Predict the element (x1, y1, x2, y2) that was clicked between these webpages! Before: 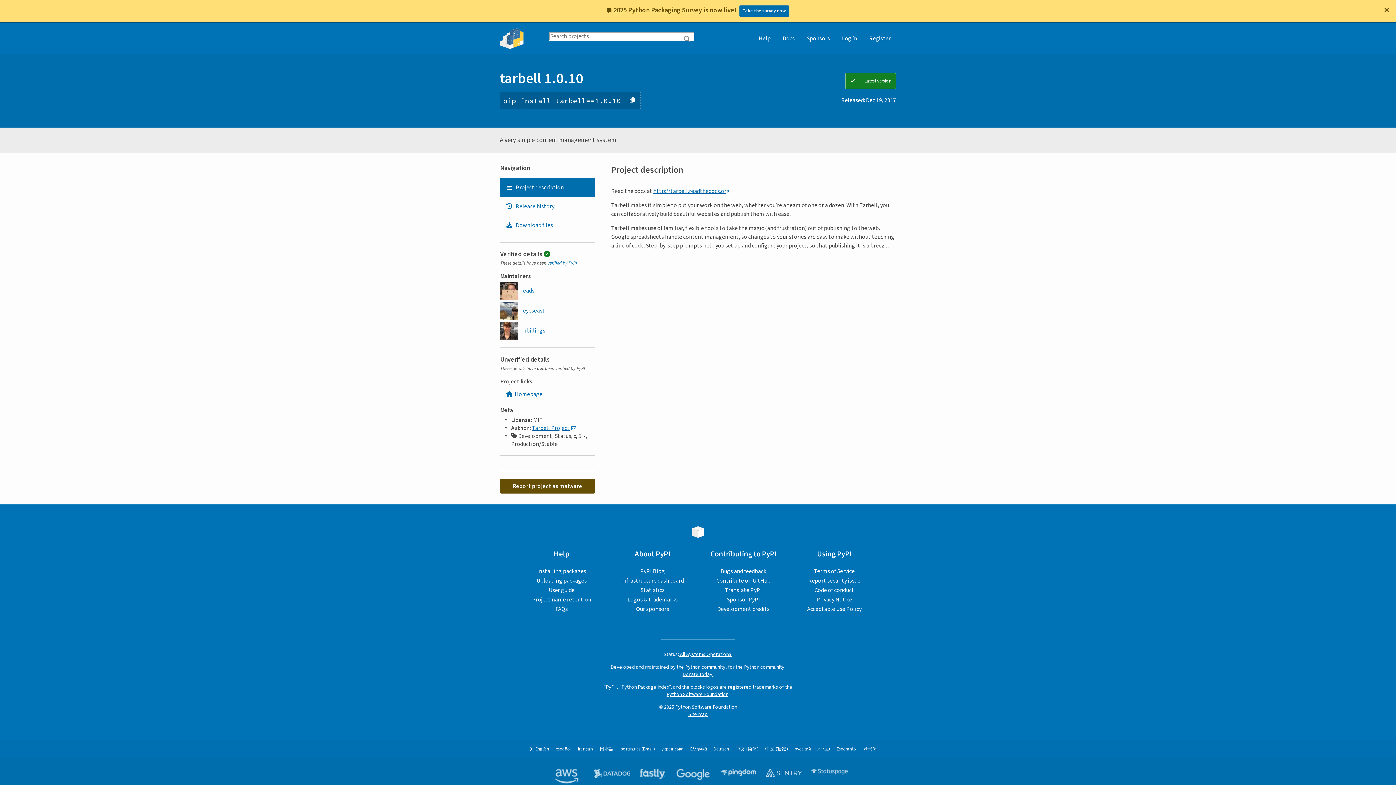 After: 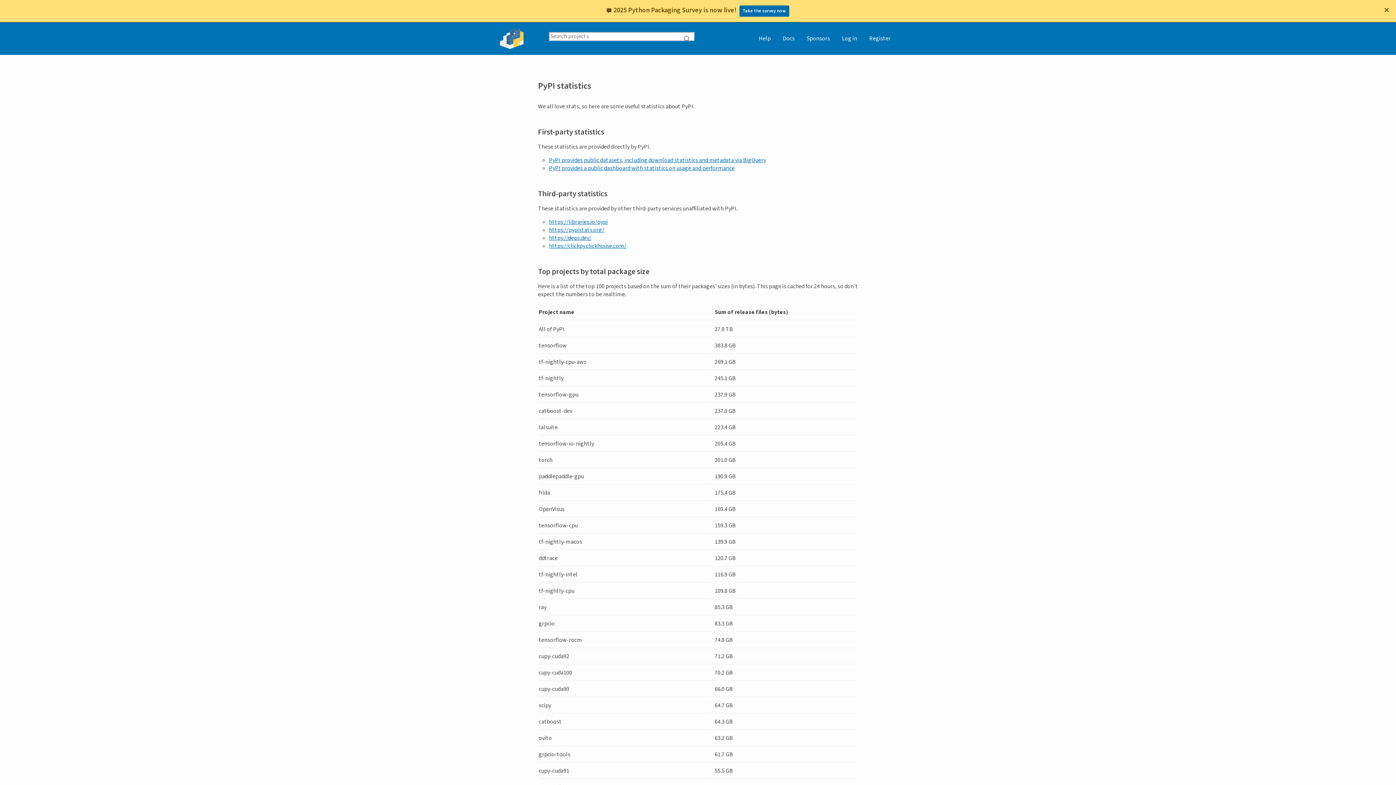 Action: label: Statistics bbox: (640, 586, 664, 594)